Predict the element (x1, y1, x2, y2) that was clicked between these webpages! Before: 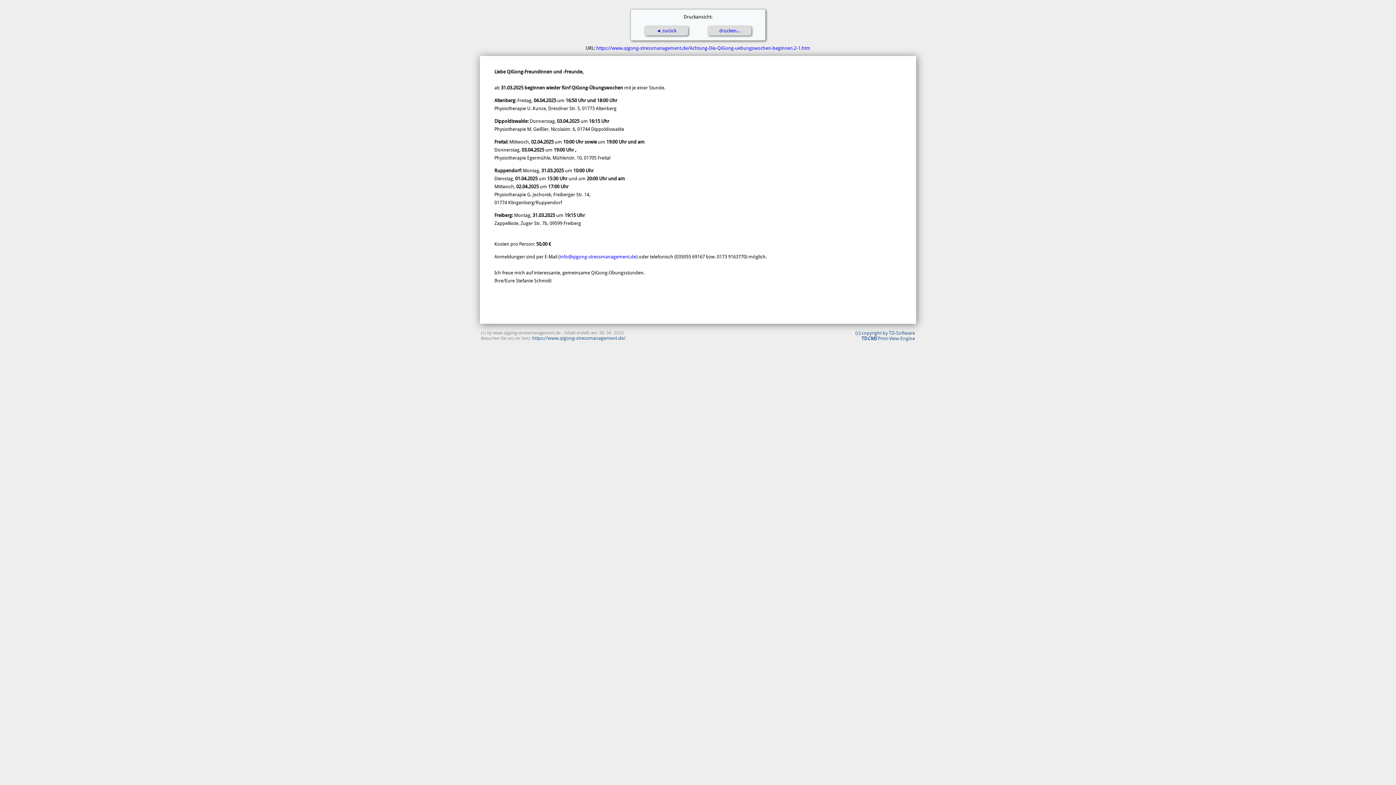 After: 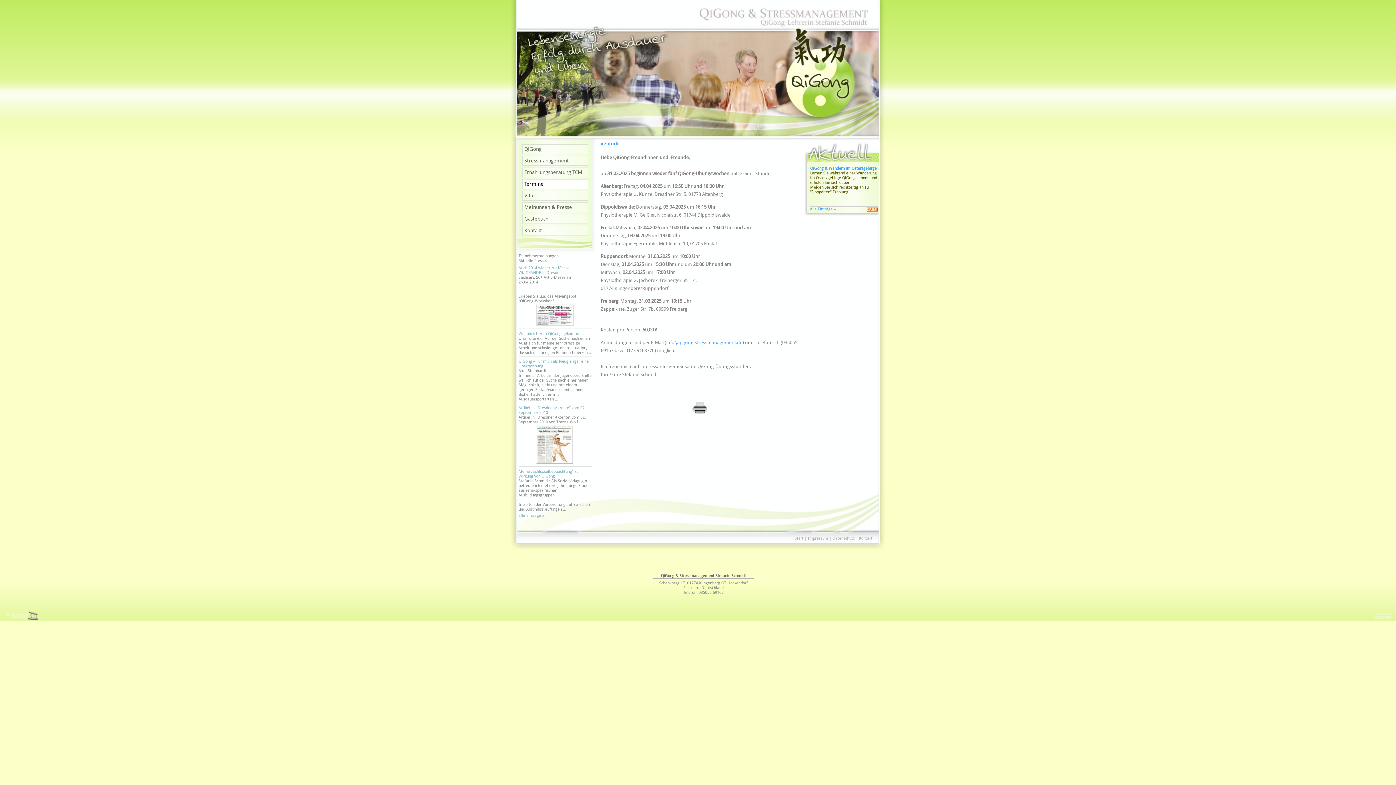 Action: bbox: (644, 25, 688, 35) label: ◄ zurück